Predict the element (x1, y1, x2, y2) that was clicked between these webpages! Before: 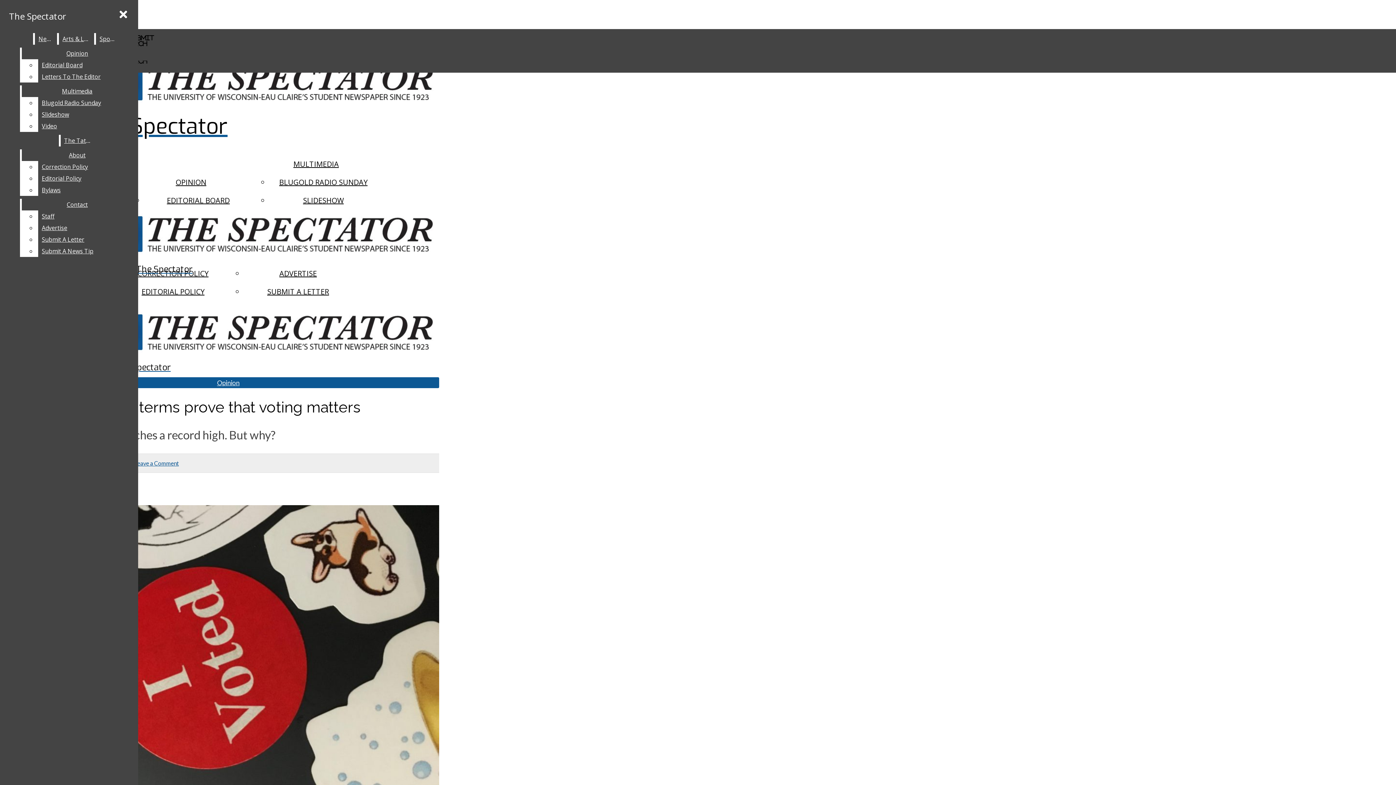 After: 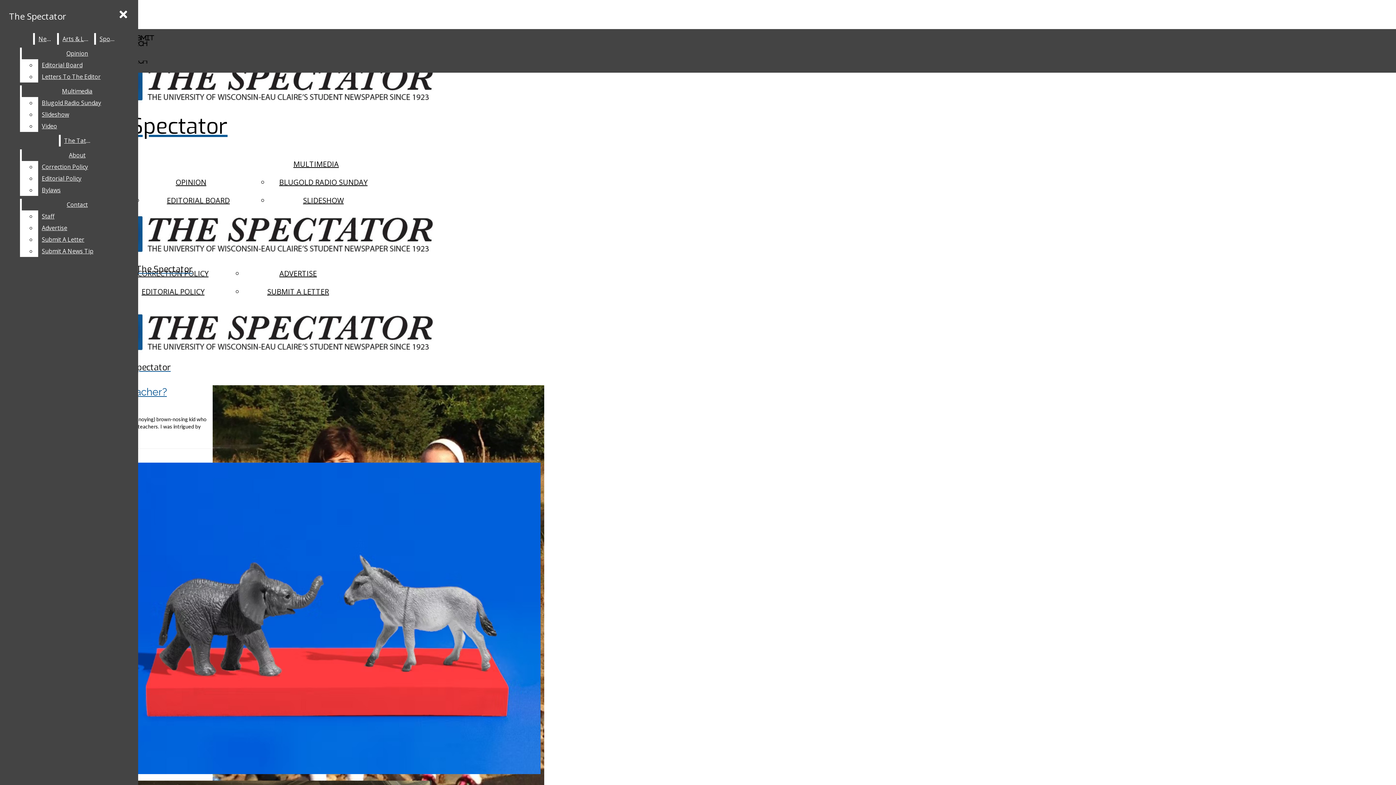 Action: label: Opinion bbox: (217, 378, 239, 386)